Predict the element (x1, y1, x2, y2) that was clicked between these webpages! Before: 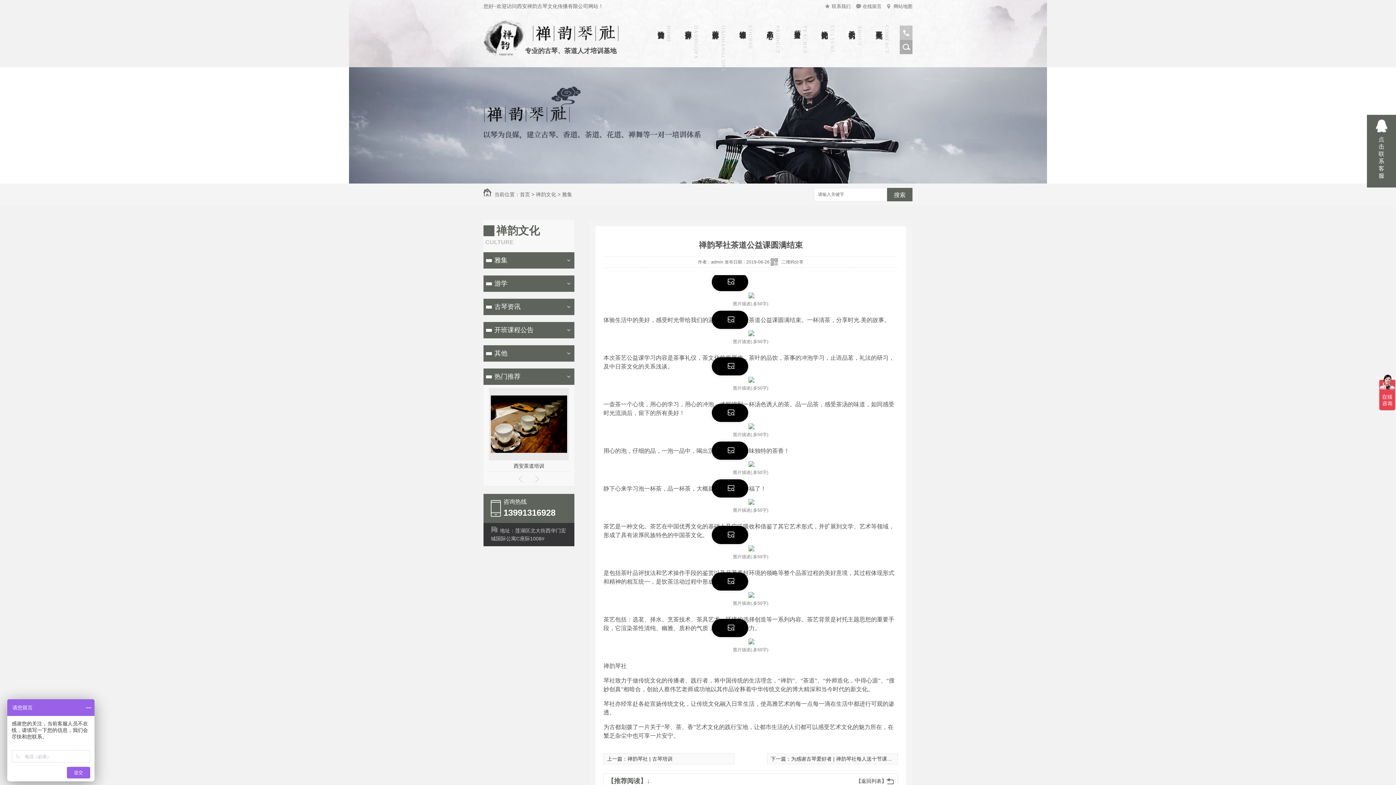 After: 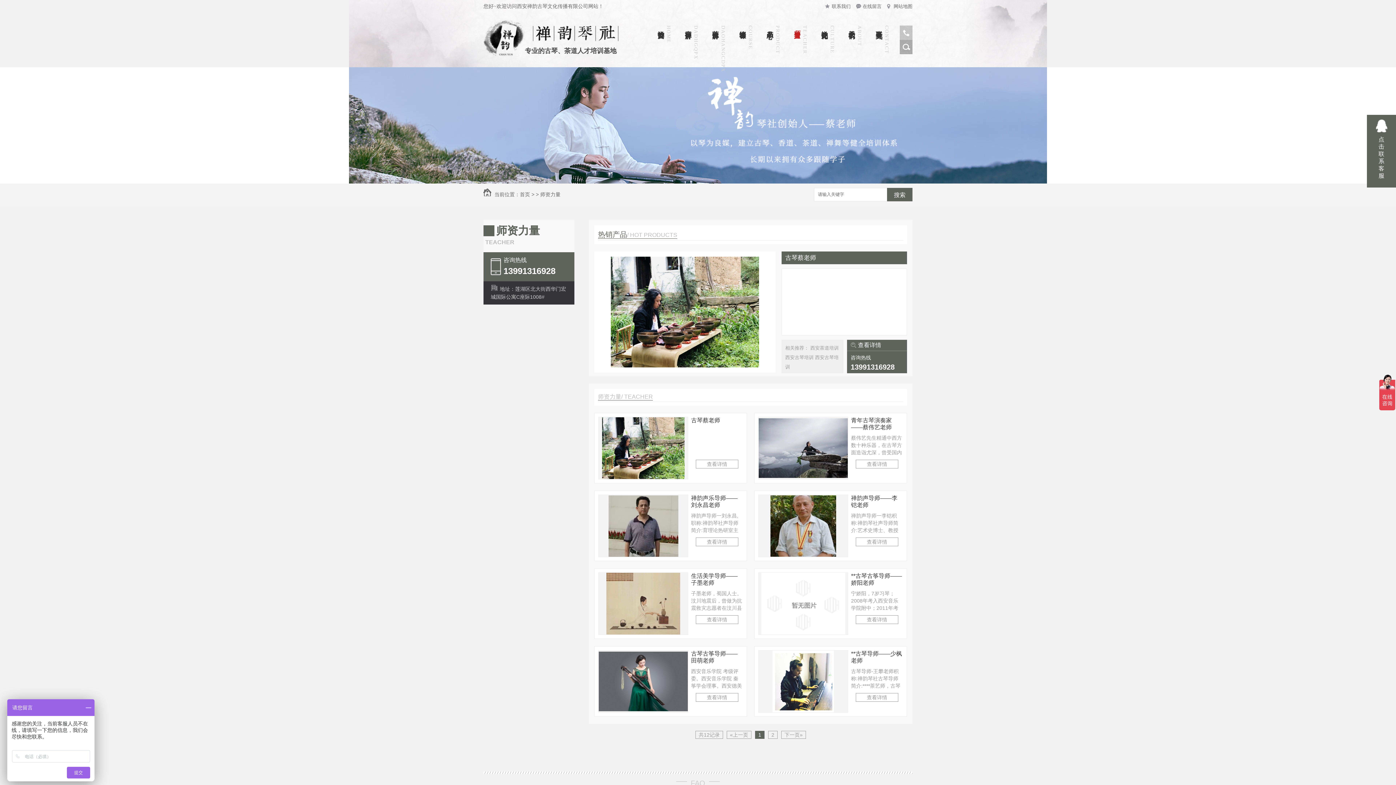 Action: bbox: (793, 25, 801, 28) label: 师资力量